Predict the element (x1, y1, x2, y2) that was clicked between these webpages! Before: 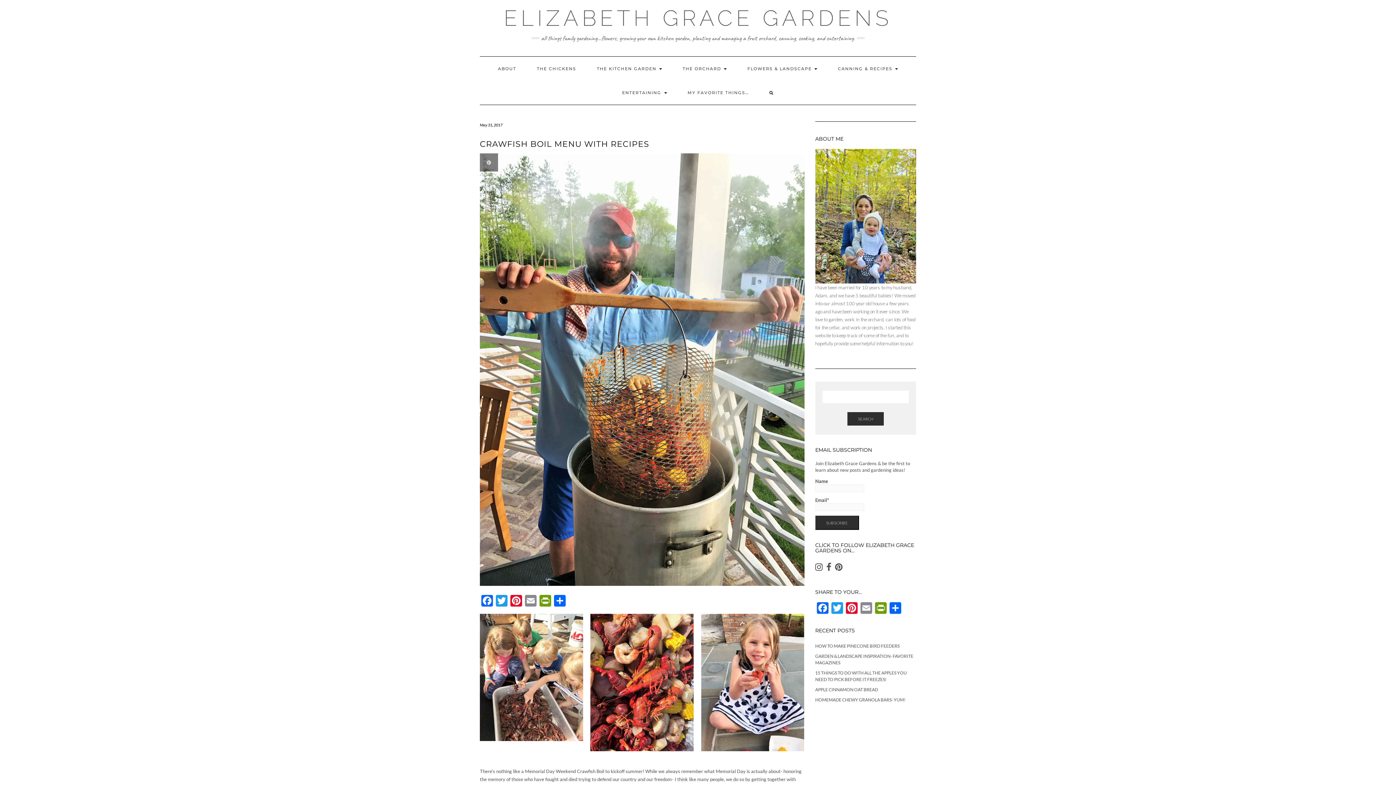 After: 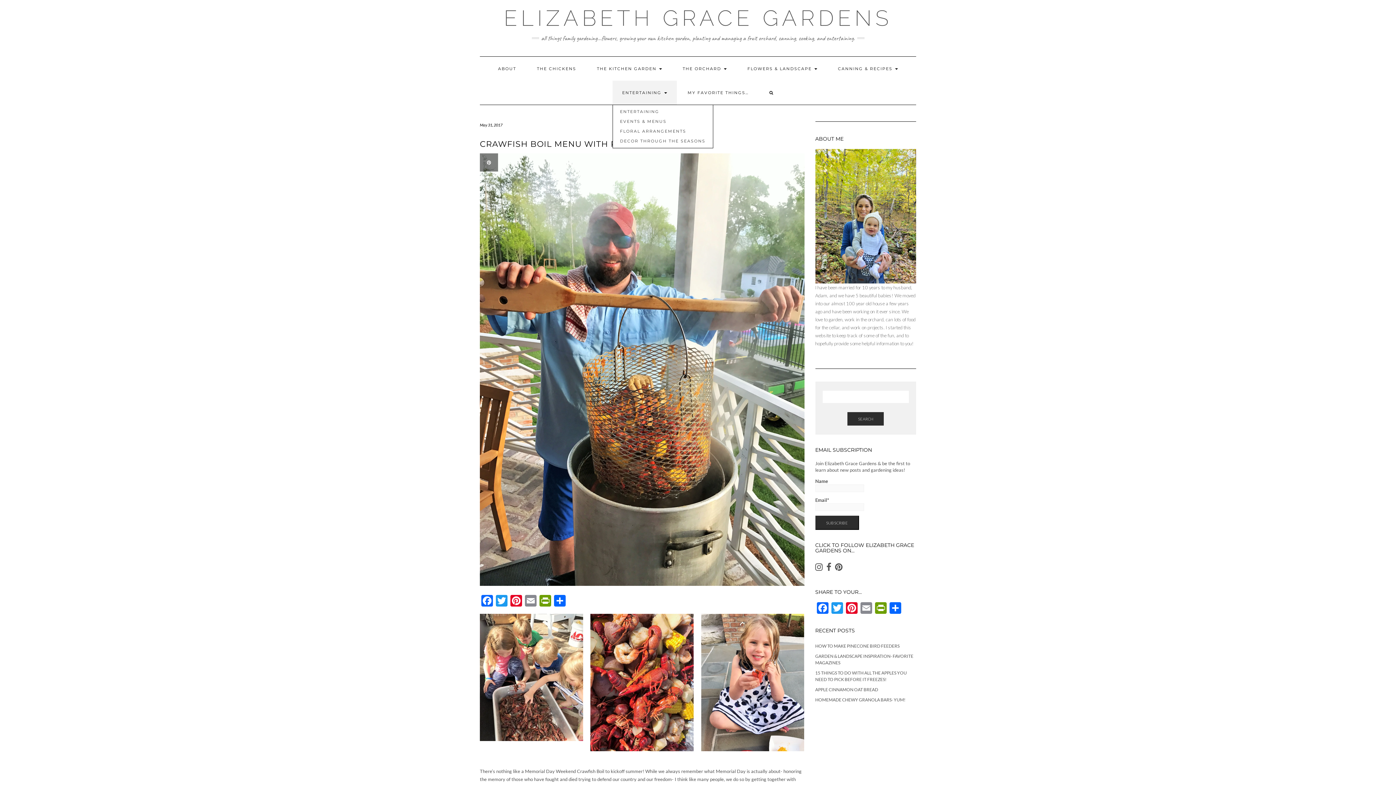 Action: bbox: (612, 80, 676, 104) label: ENTERTAINING 